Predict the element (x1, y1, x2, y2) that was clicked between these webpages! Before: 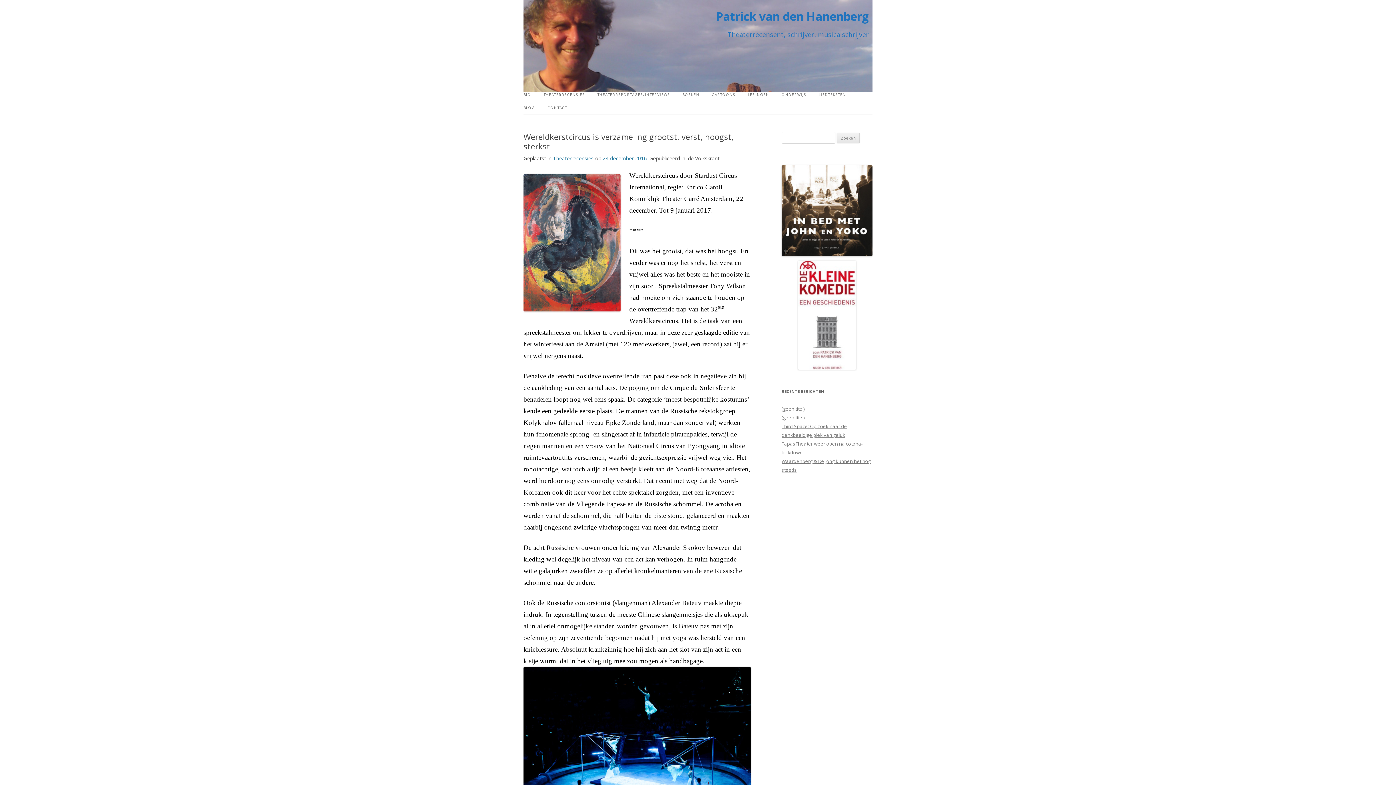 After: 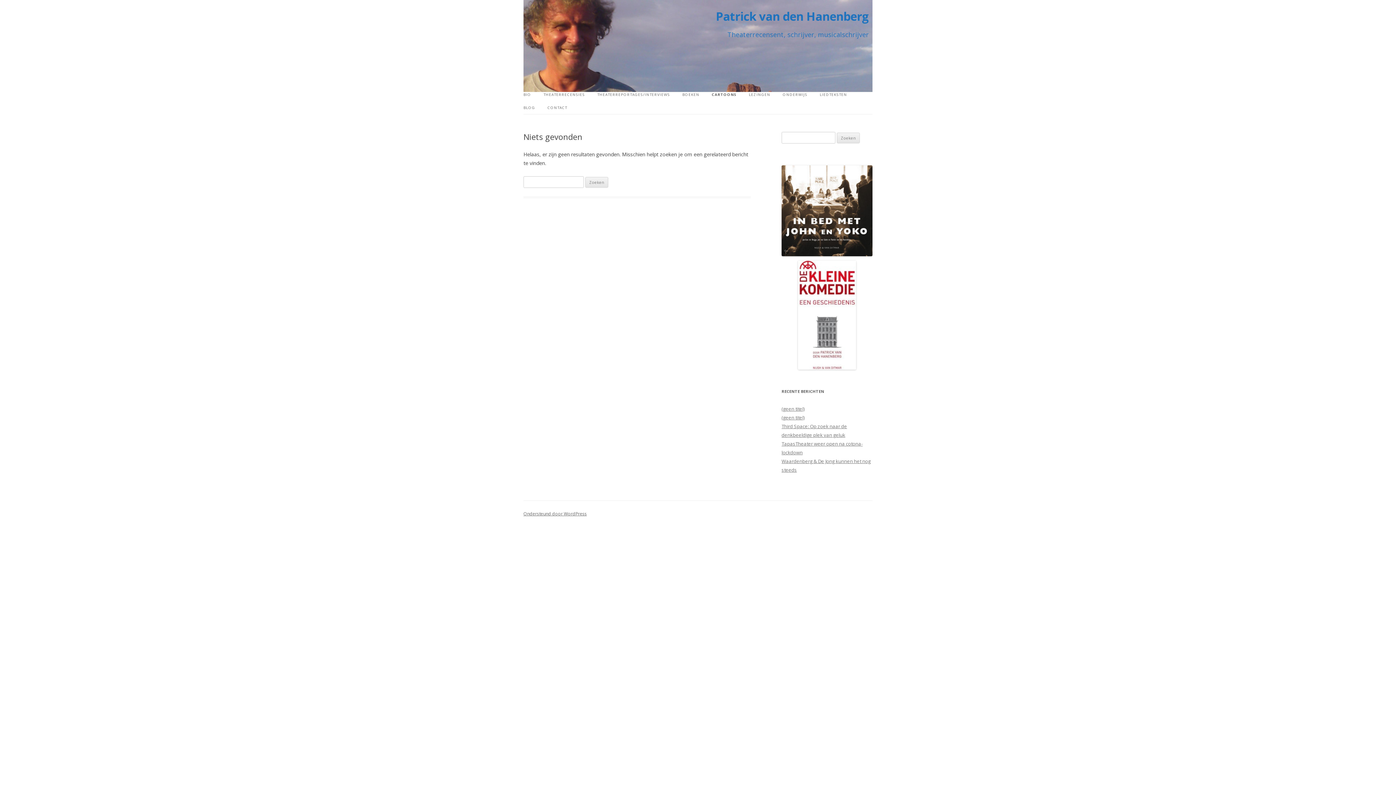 Action: bbox: (712, 88, 735, 101) label: CARTOONS